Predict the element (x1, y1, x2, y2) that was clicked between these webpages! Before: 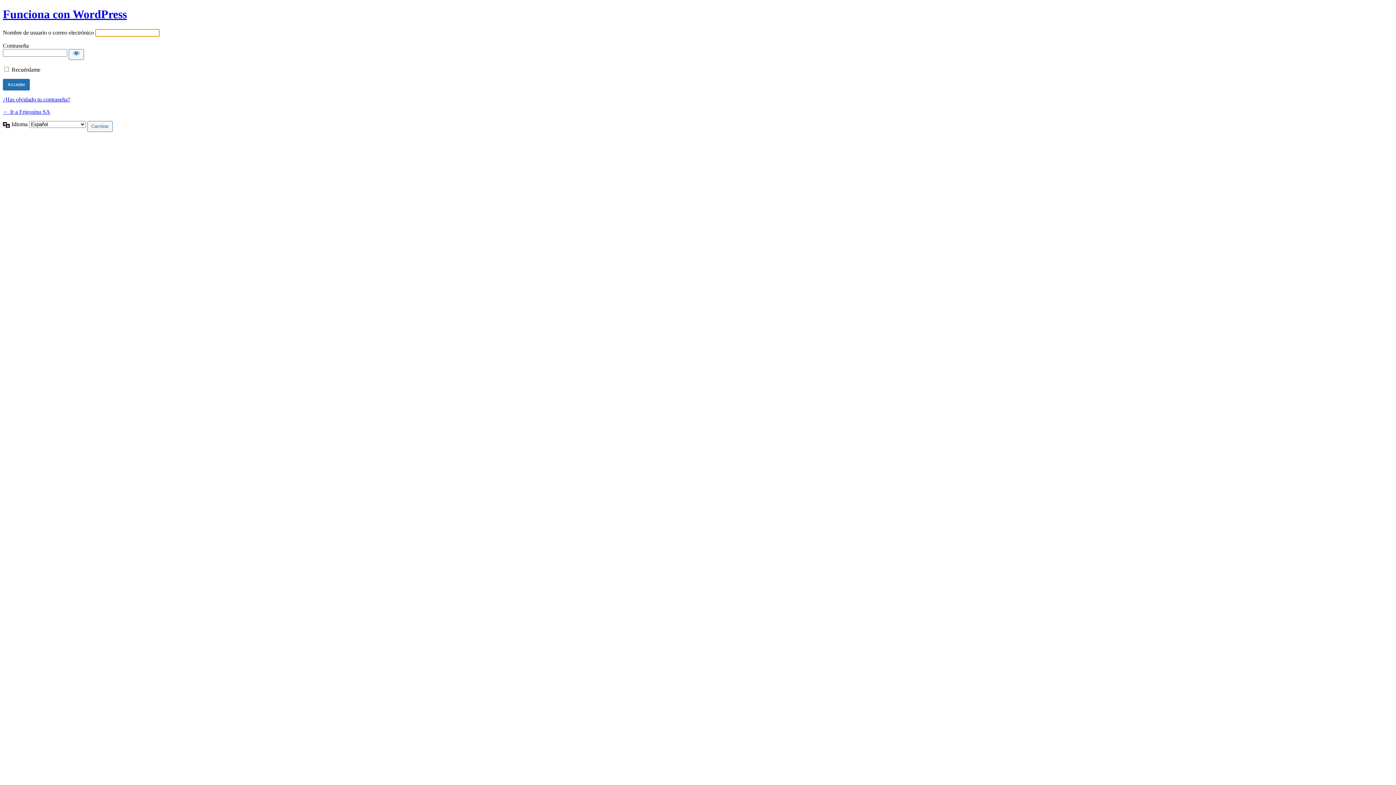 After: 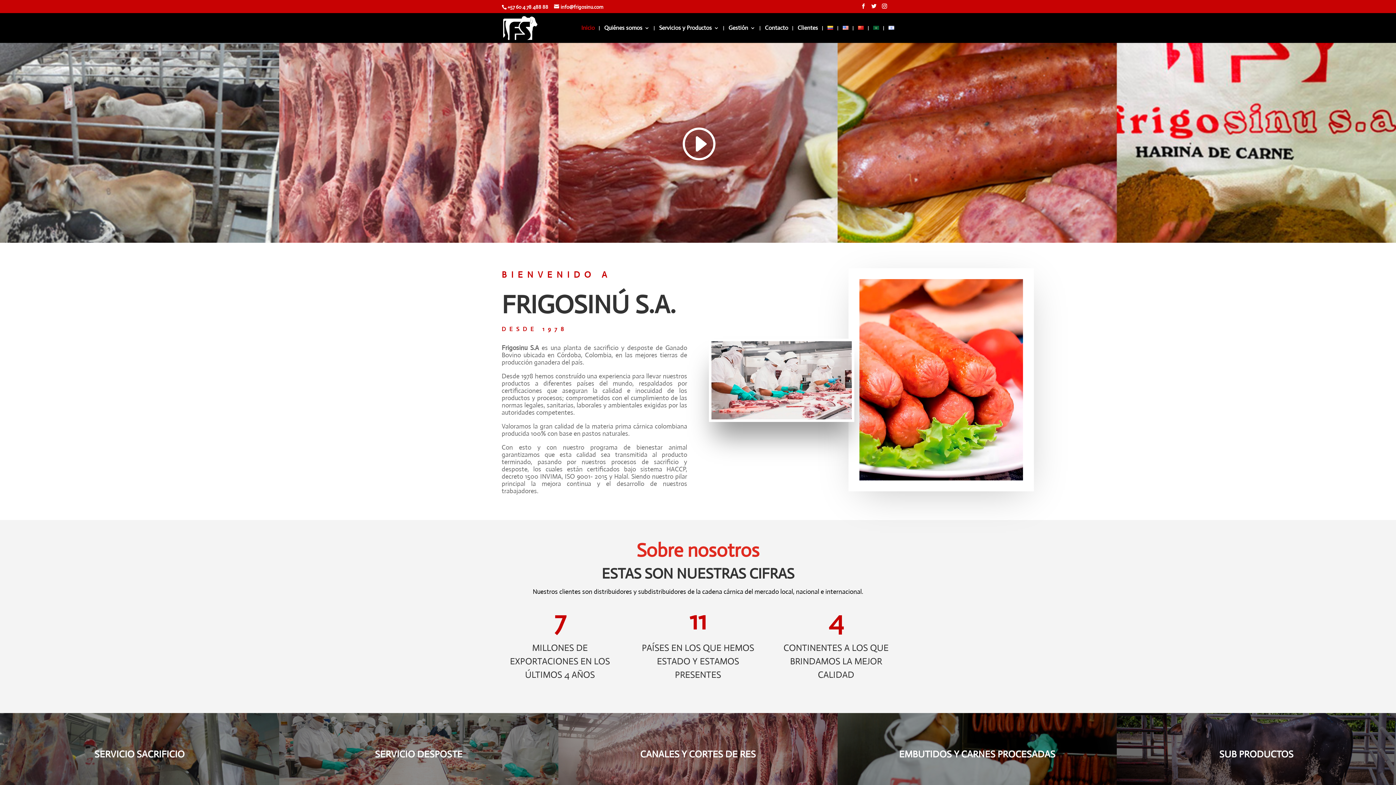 Action: bbox: (2, 108, 50, 114) label: ← Ir a Frigosinu SA